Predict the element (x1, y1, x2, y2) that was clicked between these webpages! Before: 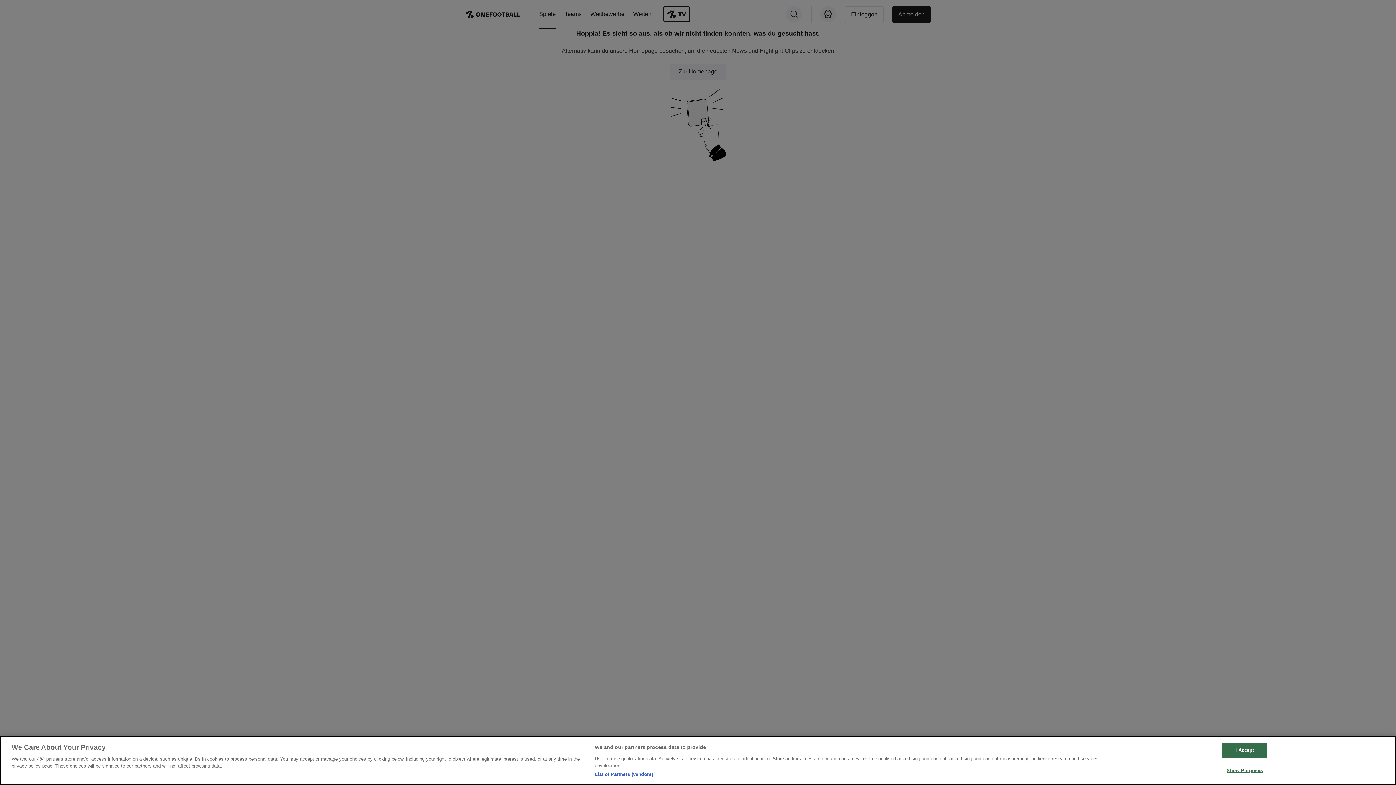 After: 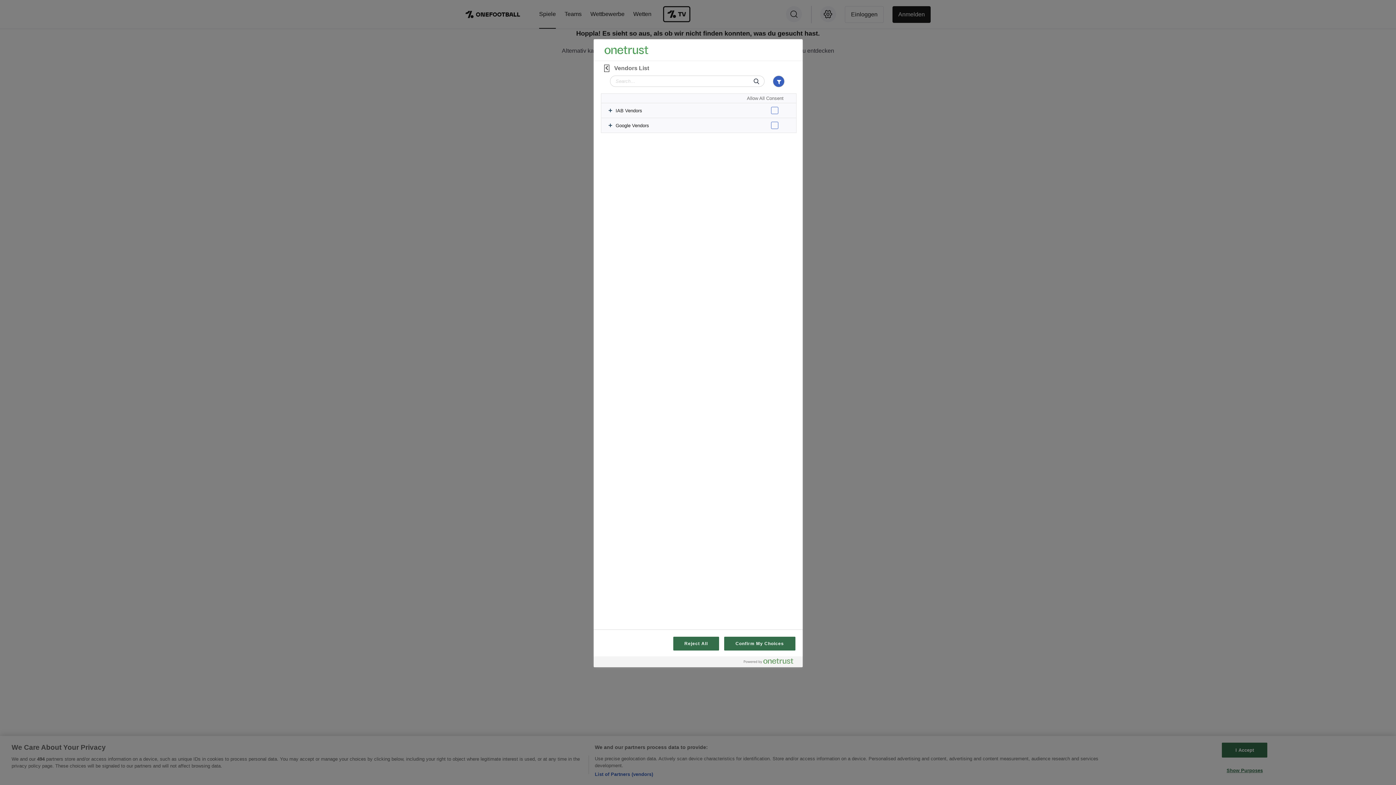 Action: label: List of Partners (vendors) bbox: (594, 771, 653, 778)